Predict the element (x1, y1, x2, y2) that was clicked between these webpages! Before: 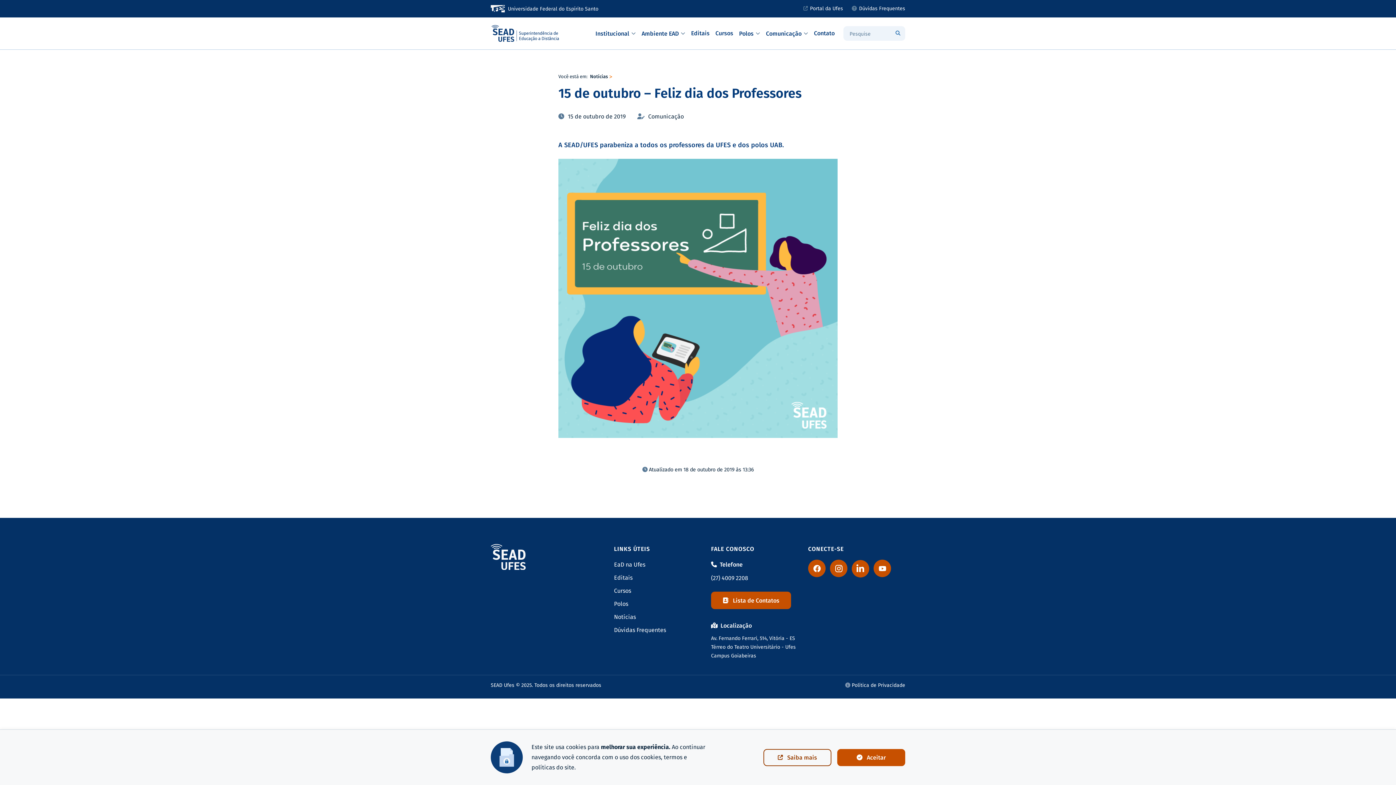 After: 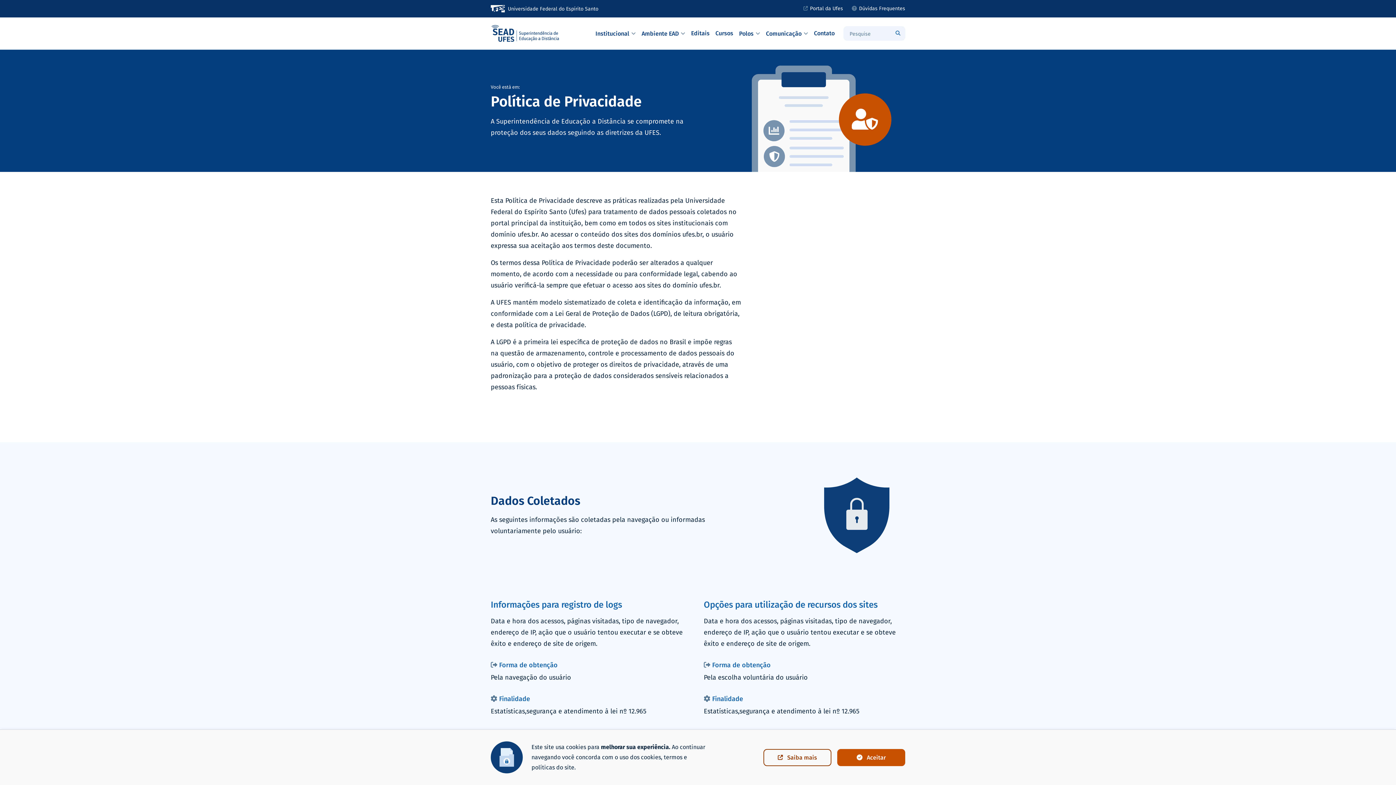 Action: bbox: (763, 749, 831, 766) label: Saiba mais